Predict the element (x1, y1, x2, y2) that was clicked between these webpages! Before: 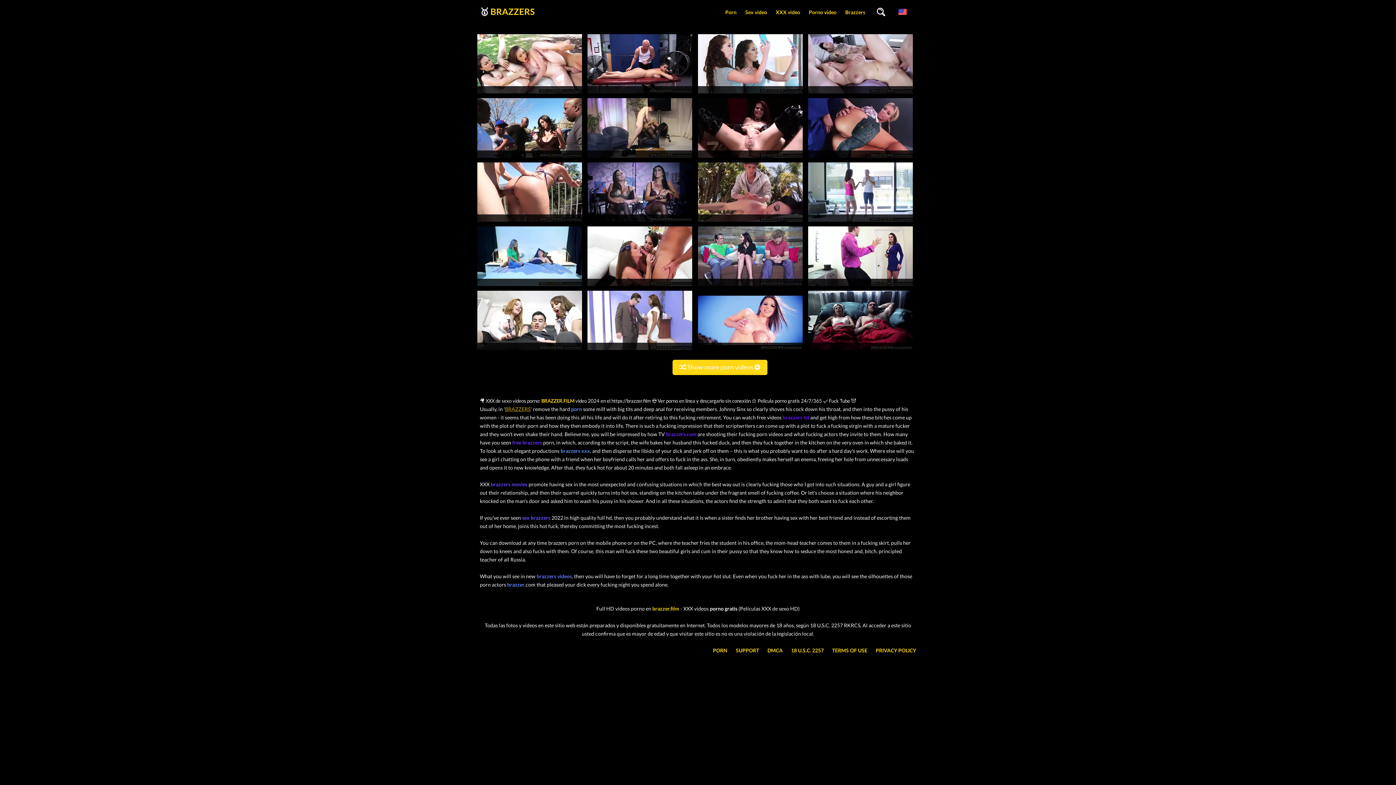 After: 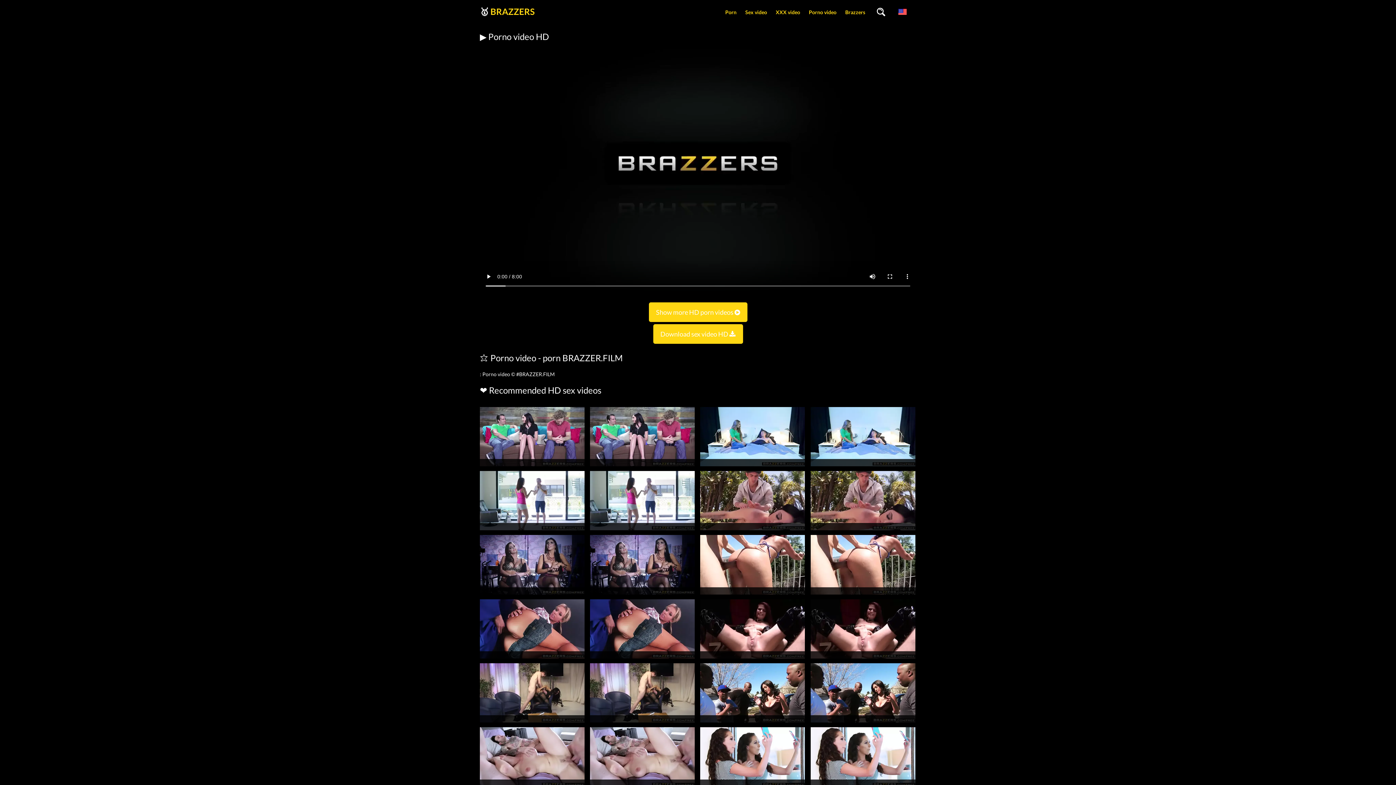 Action: bbox: (587, 280, 692, 287)